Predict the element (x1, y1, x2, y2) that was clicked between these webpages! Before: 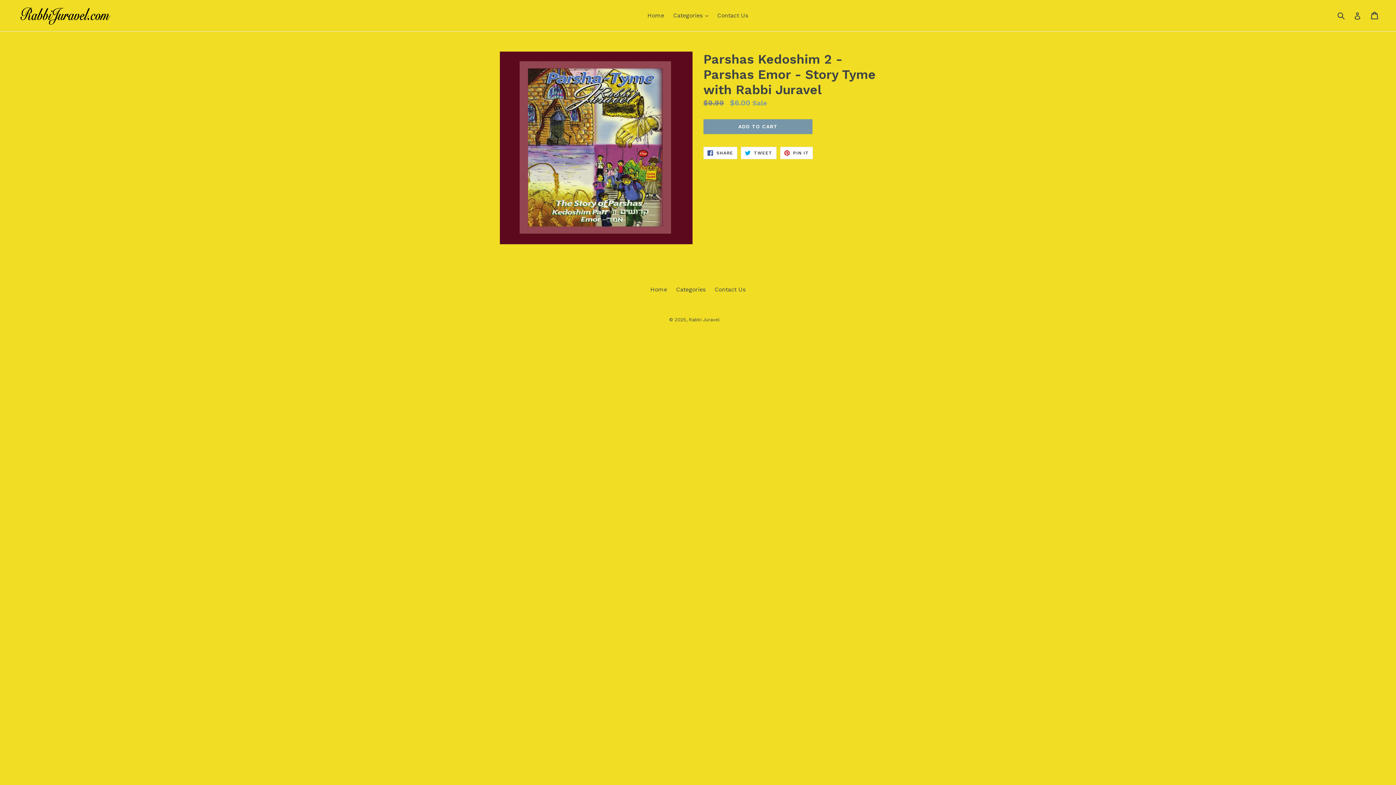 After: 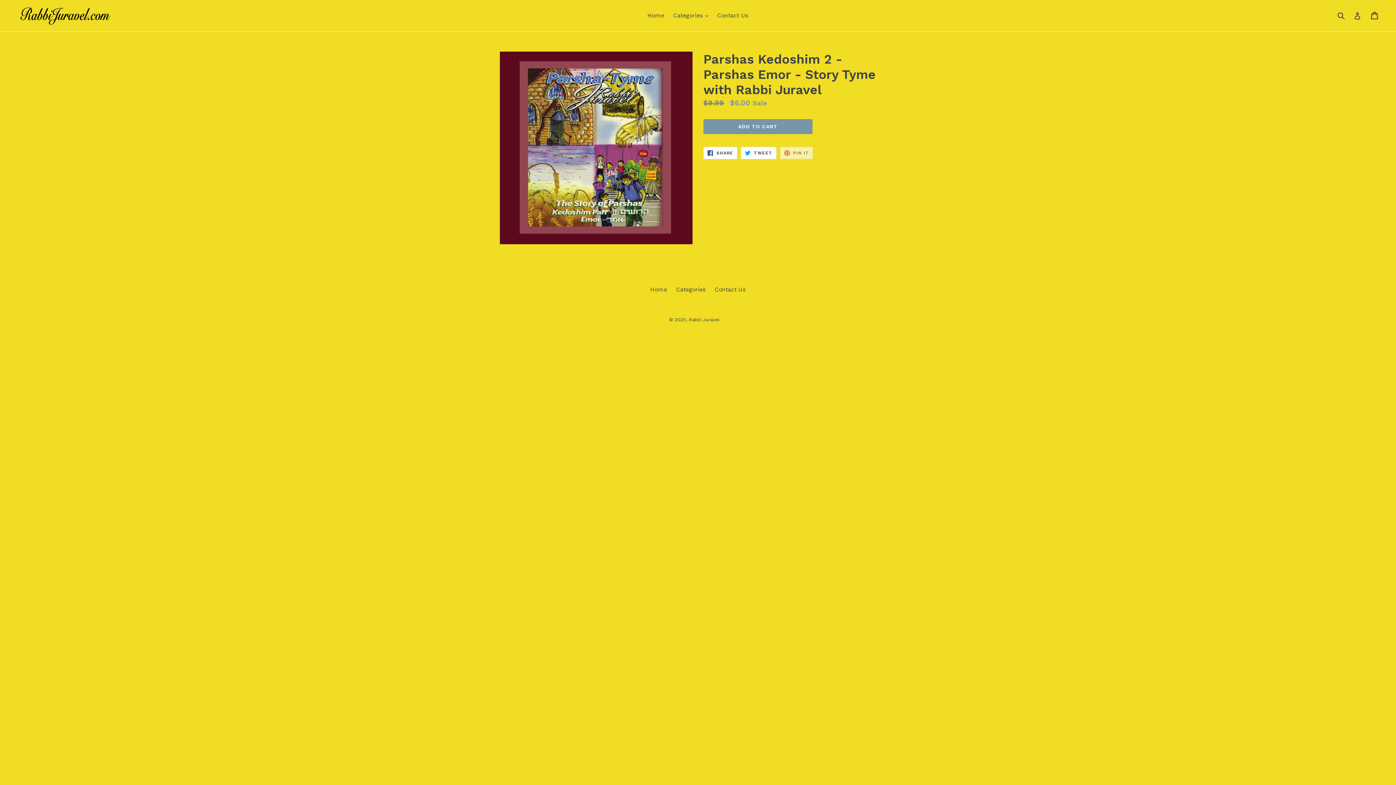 Action: label:  PIN IT
PIN ON PINTEREST bbox: (780, 146, 813, 159)